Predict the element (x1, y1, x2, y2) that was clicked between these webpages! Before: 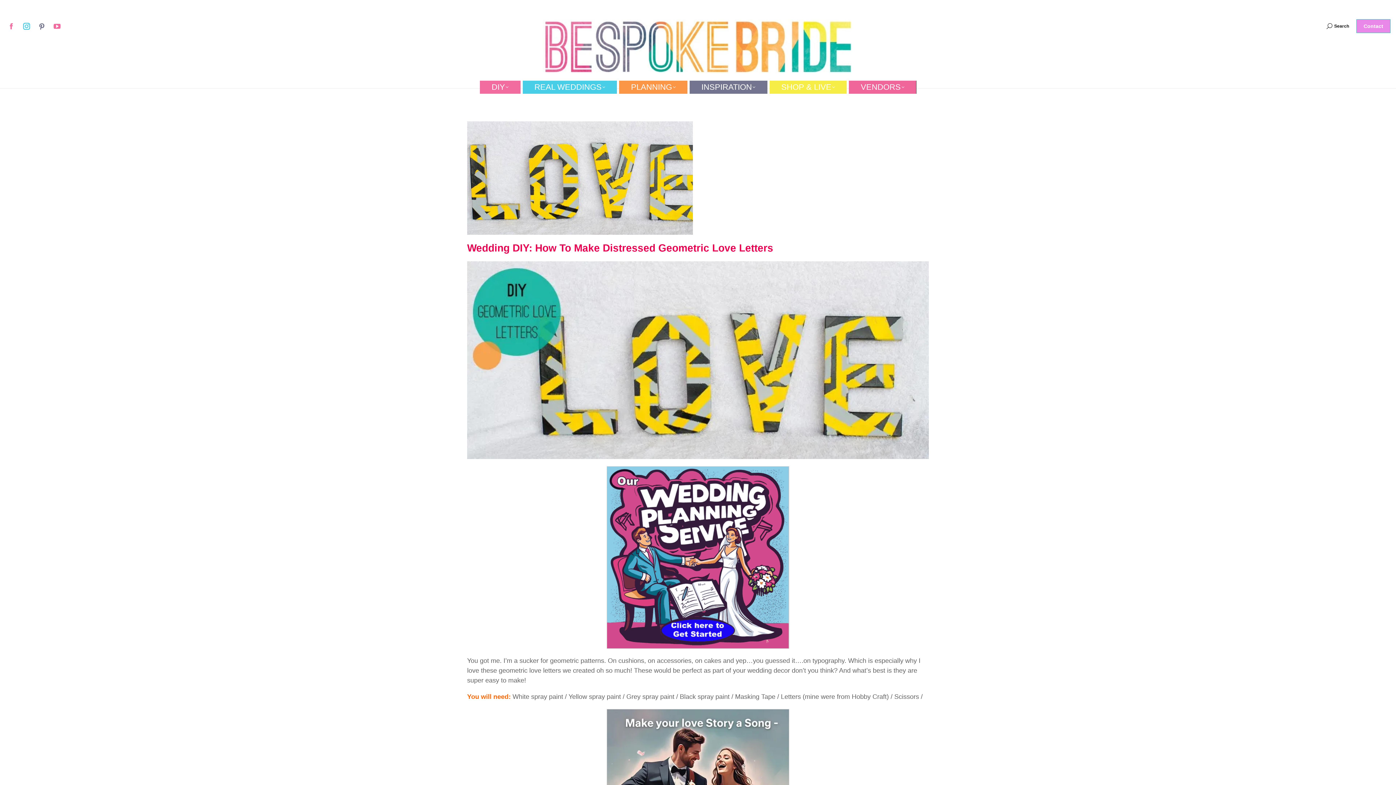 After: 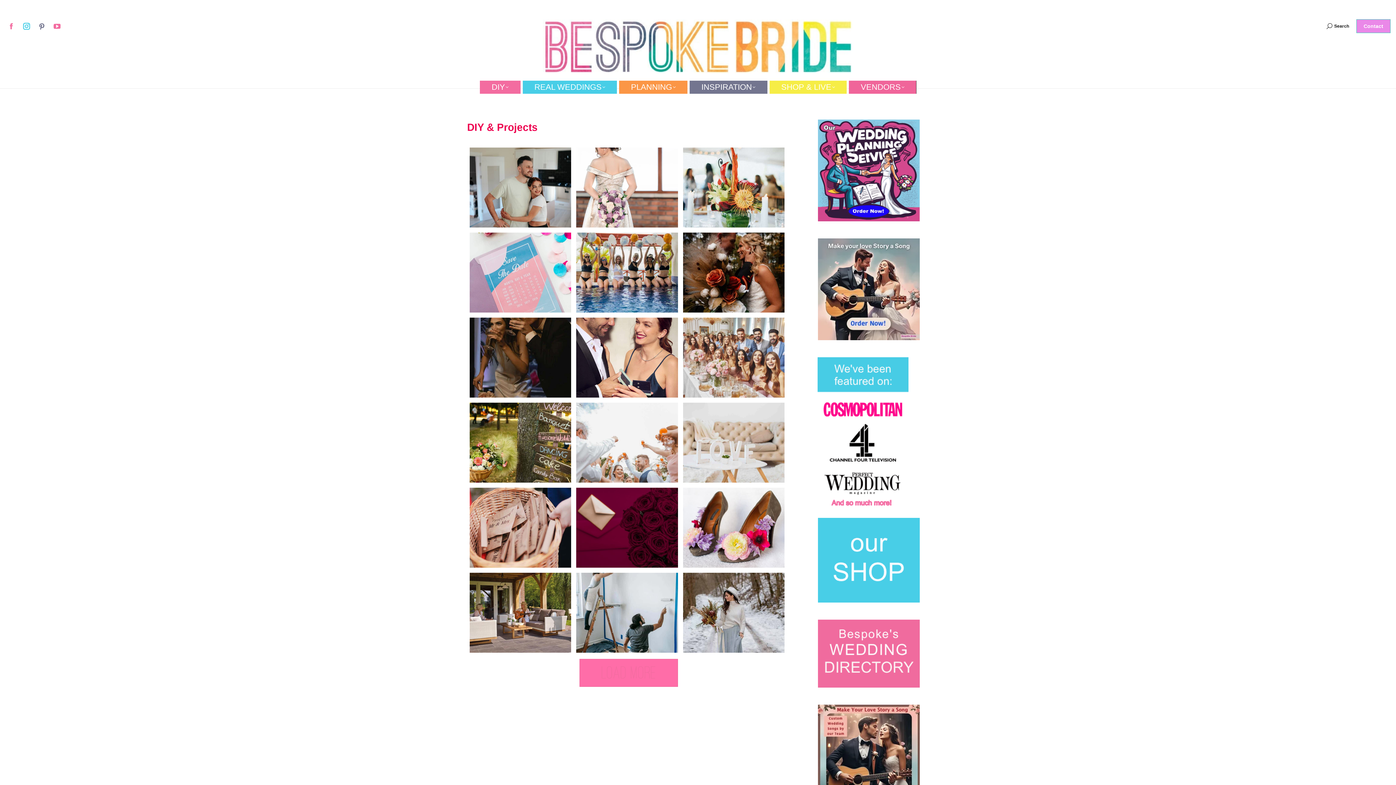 Action: bbox: (480, 80, 520, 93) label: DIY